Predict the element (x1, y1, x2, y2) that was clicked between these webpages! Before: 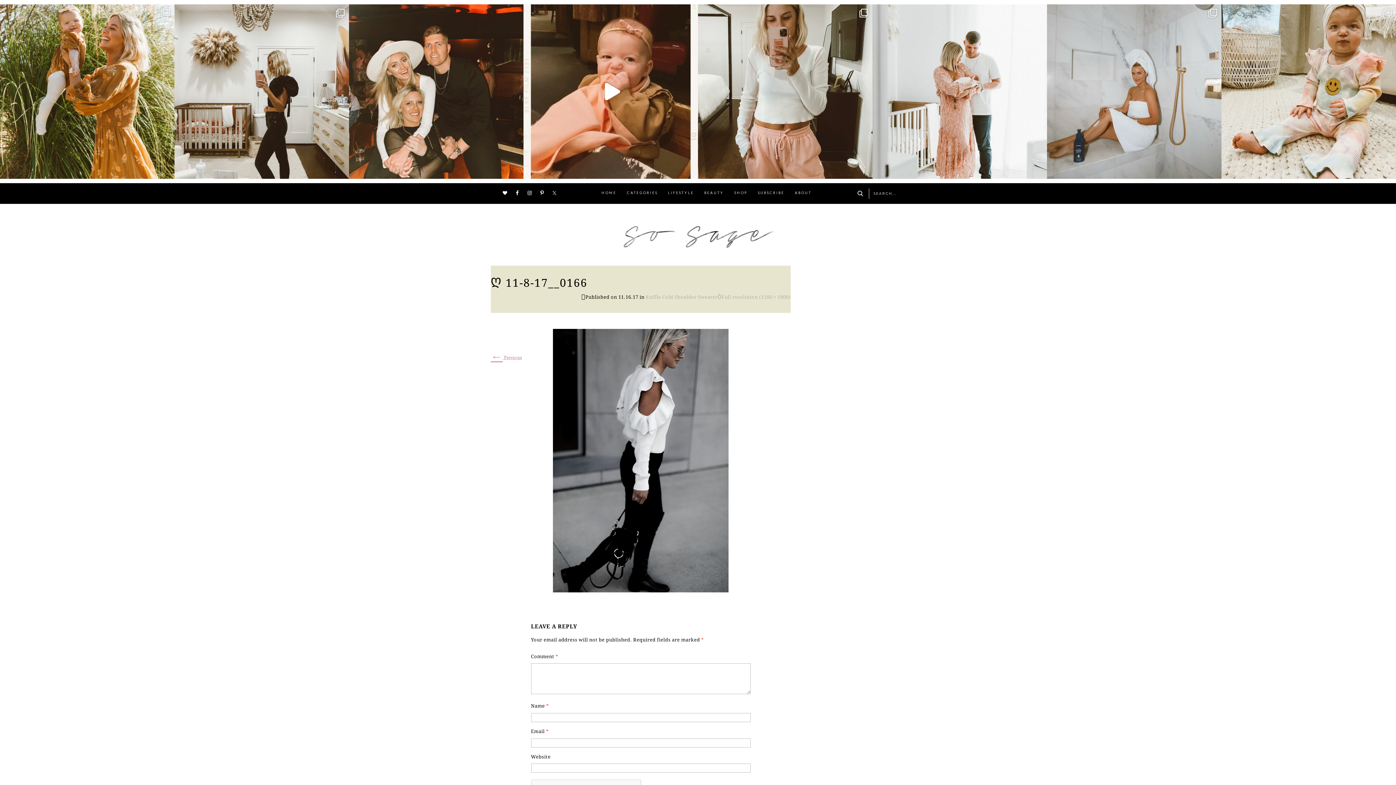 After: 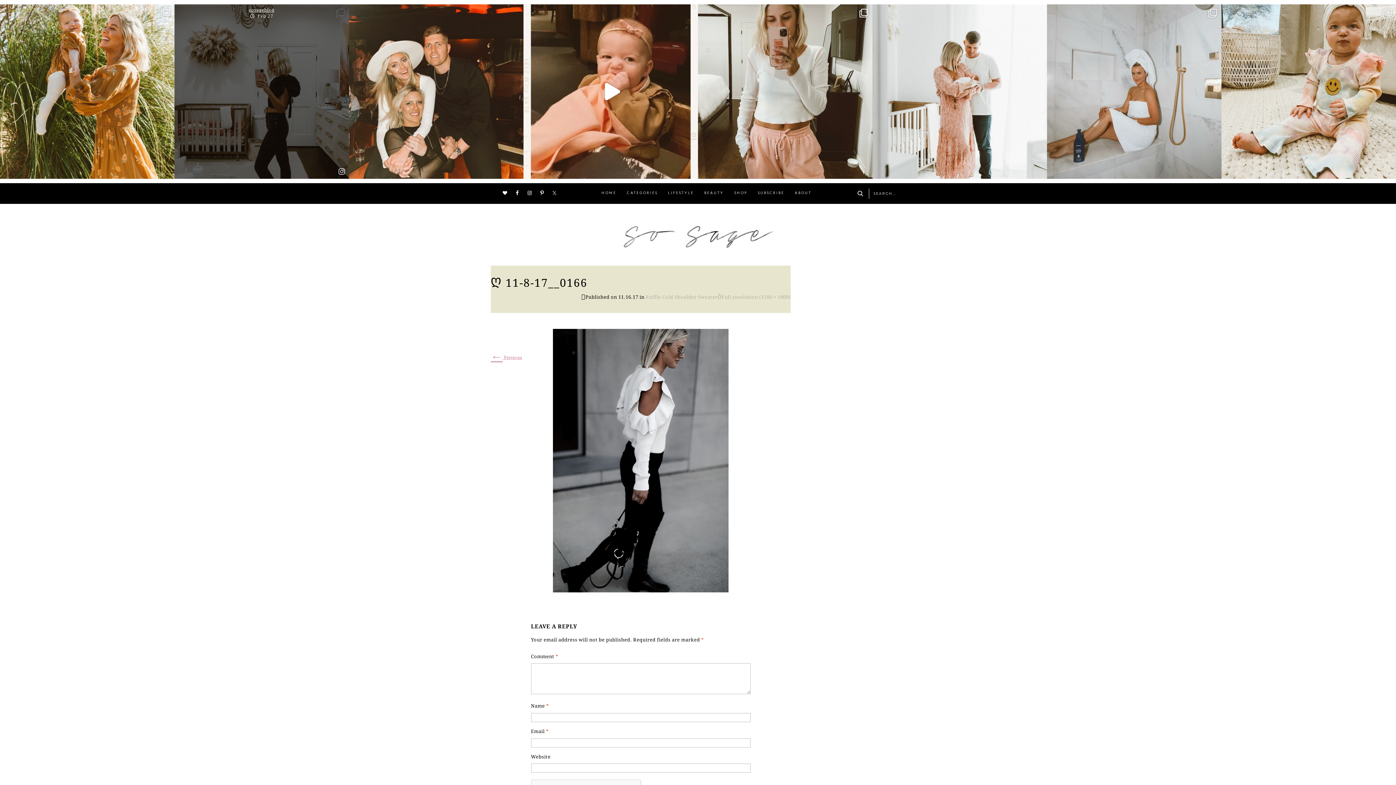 Action: label: sosageblog bbox: (245, 4, 278, 12)